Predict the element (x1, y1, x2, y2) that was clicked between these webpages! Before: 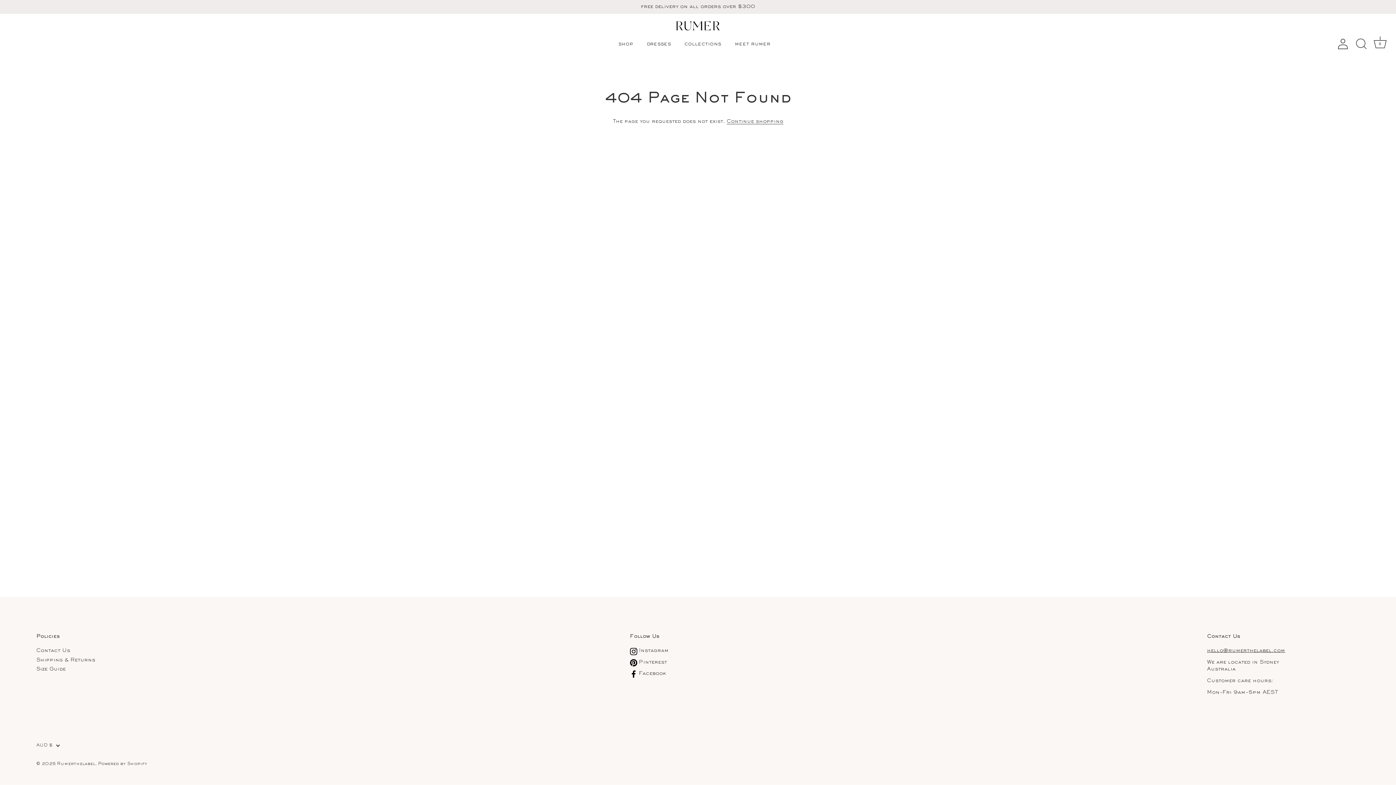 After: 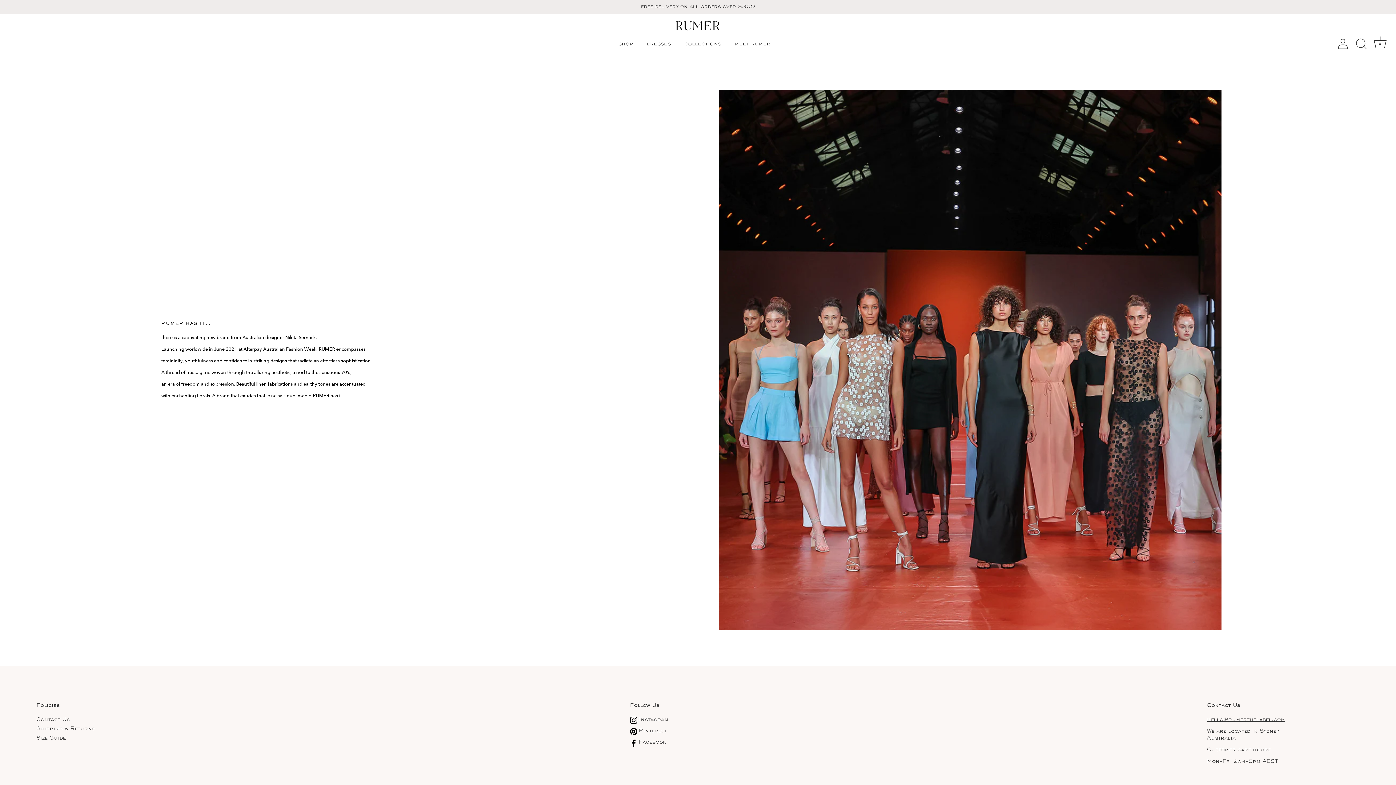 Action: label: meet rumer bbox: (729, 38, 776, 49)